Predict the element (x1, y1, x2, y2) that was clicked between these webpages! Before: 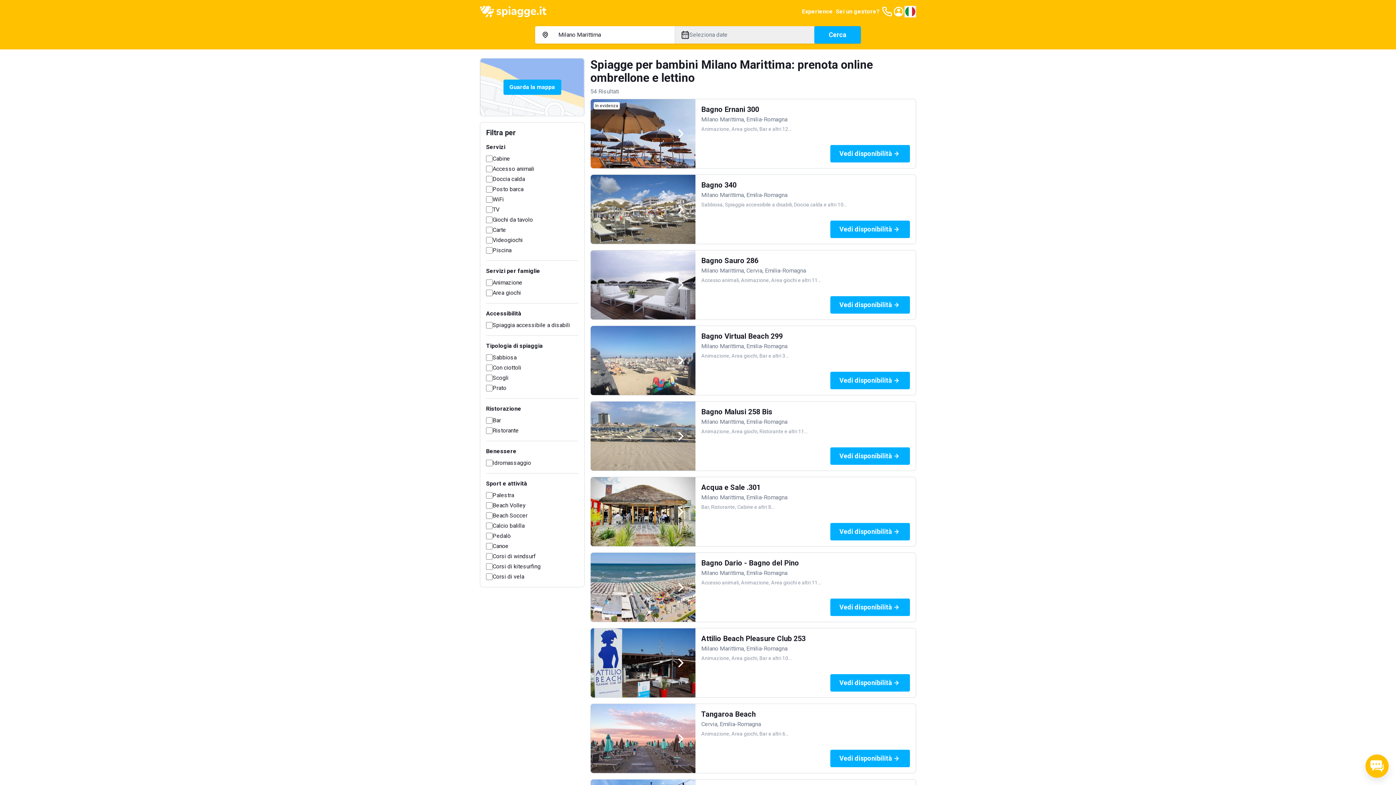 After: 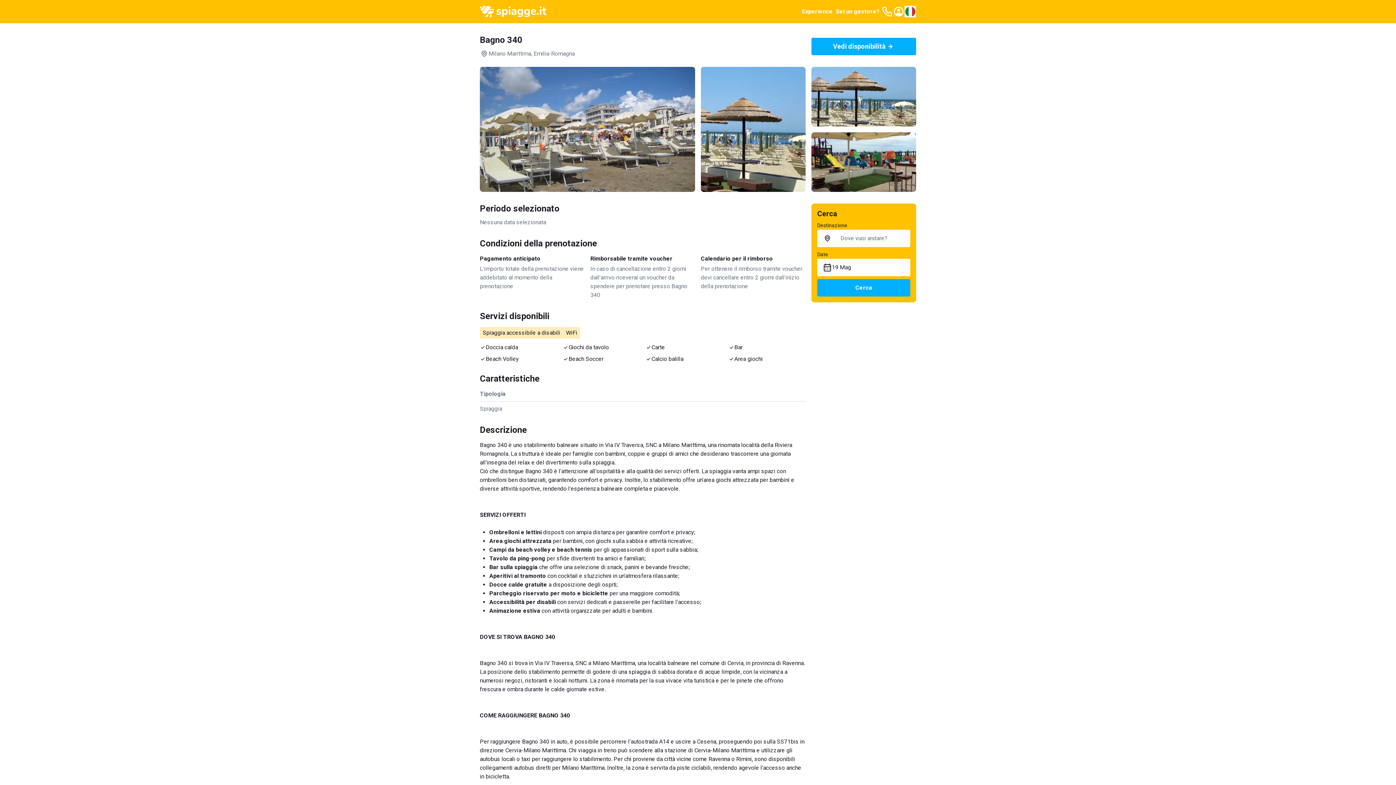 Action: bbox: (830, 220, 910, 238) label: Vedi disponibilità